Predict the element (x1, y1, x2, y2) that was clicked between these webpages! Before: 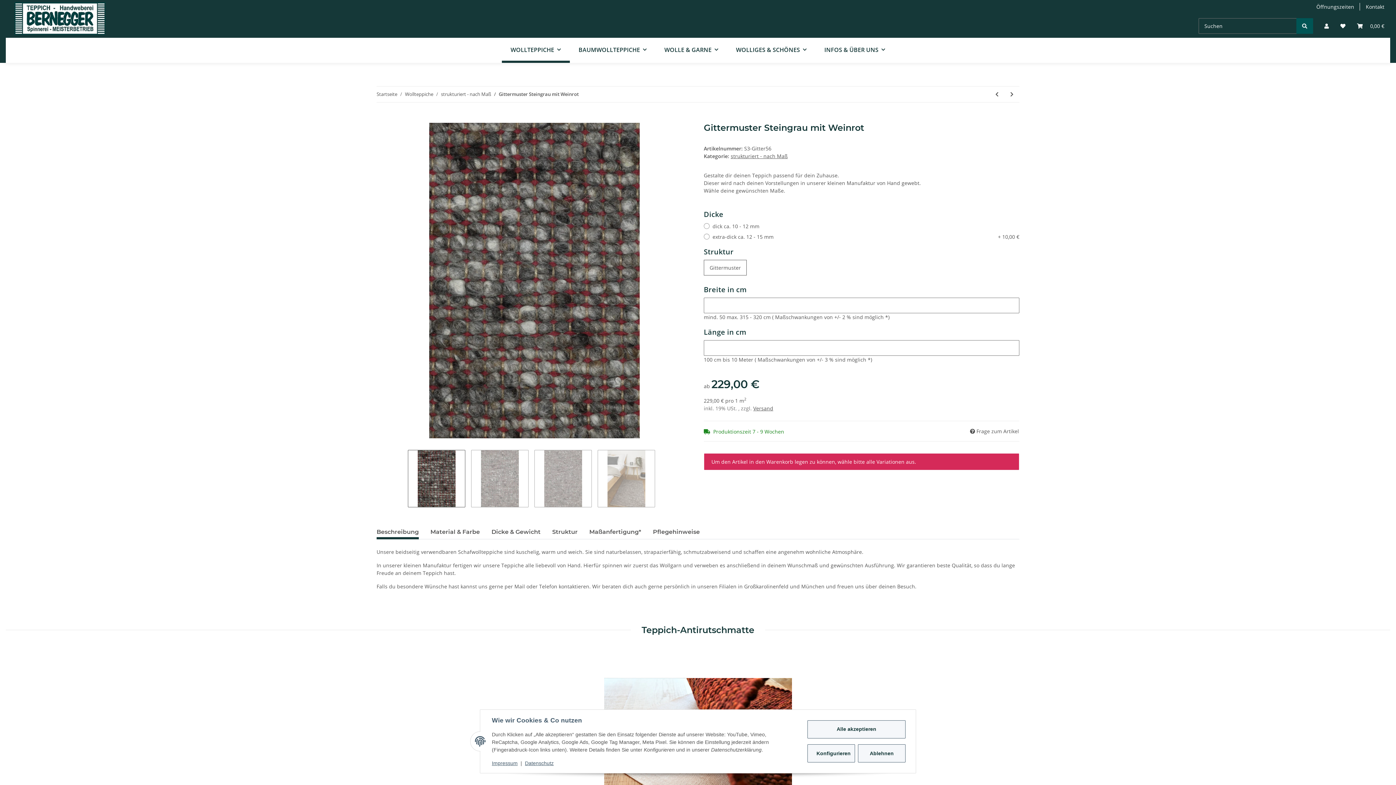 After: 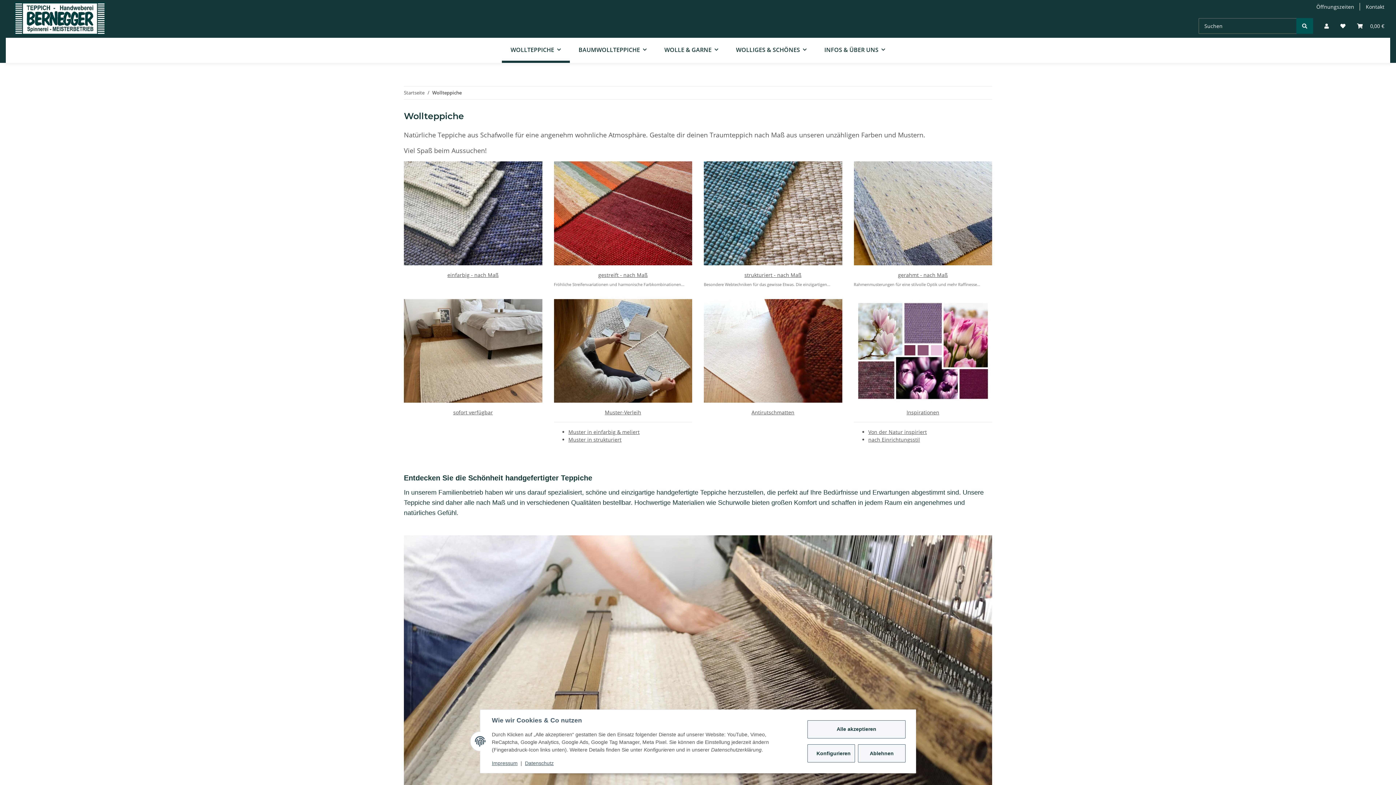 Action: label: WOLLTEPPICHE bbox: (502, 36, 570, 63)